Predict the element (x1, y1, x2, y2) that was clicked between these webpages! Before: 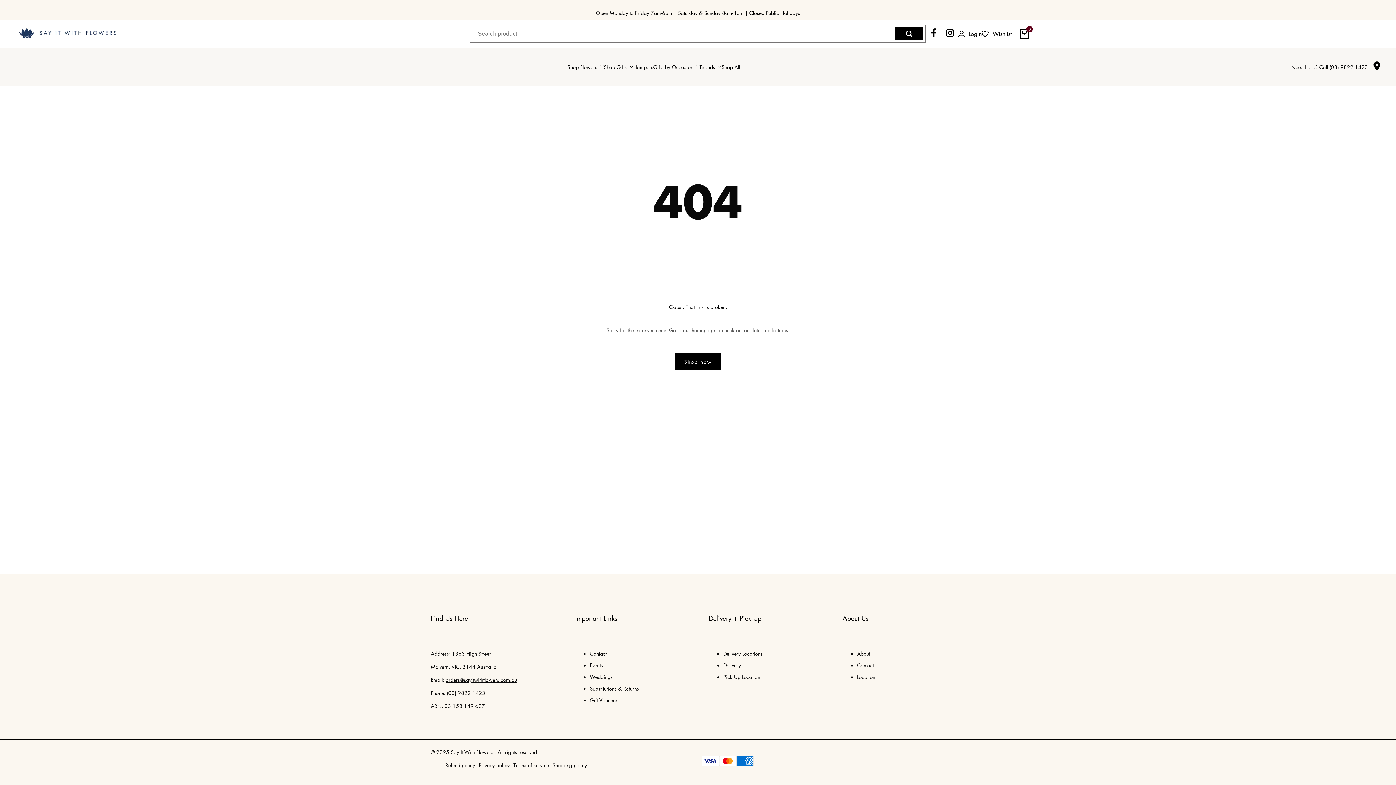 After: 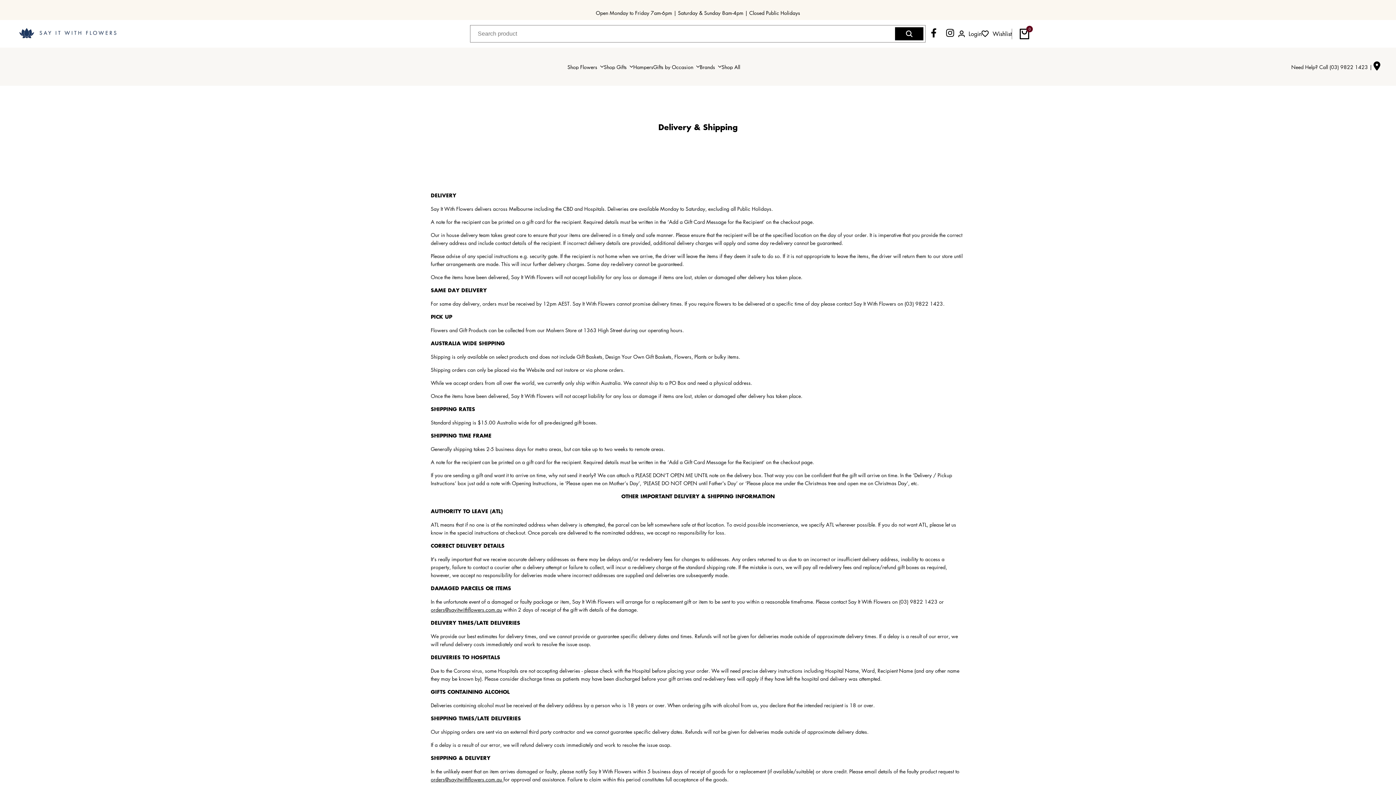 Action: bbox: (723, 661, 741, 669) label: Delivery